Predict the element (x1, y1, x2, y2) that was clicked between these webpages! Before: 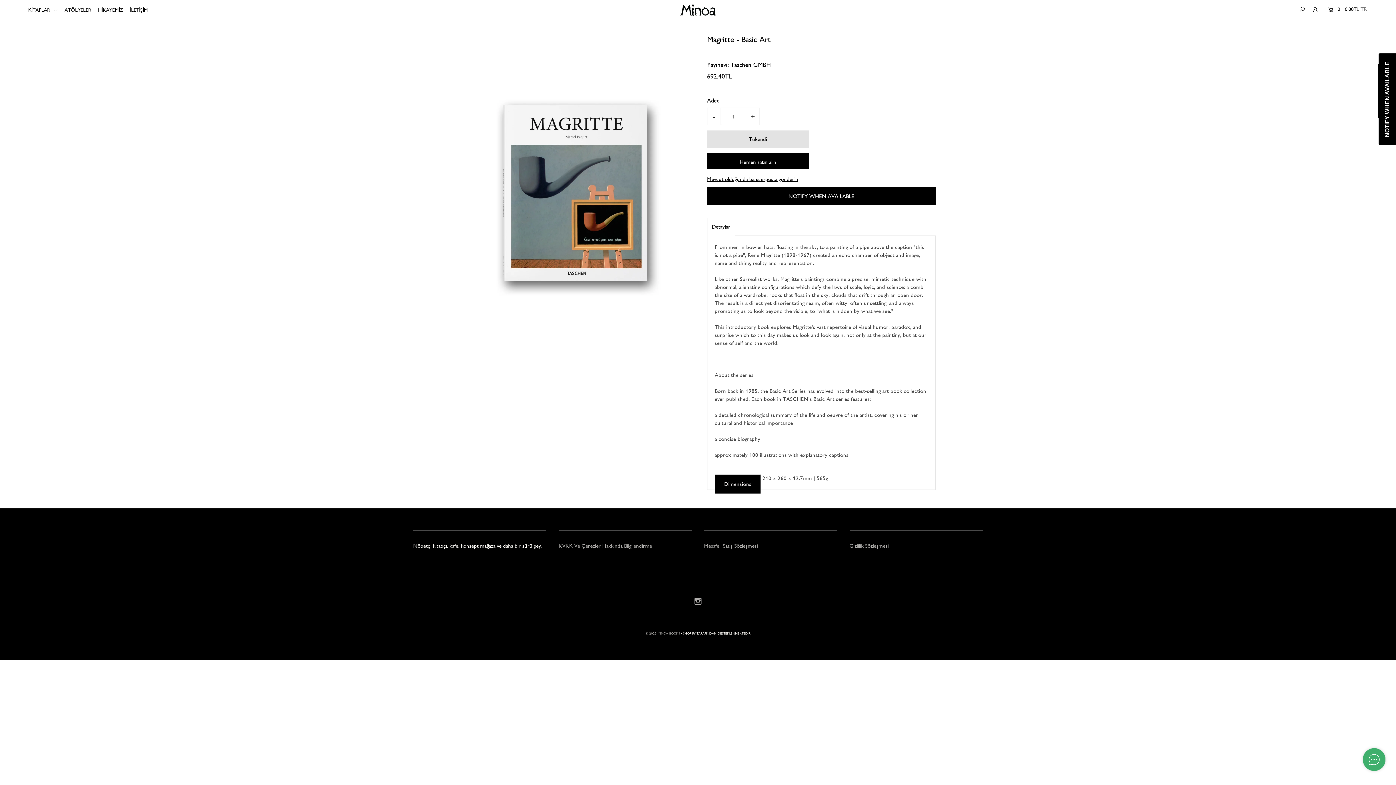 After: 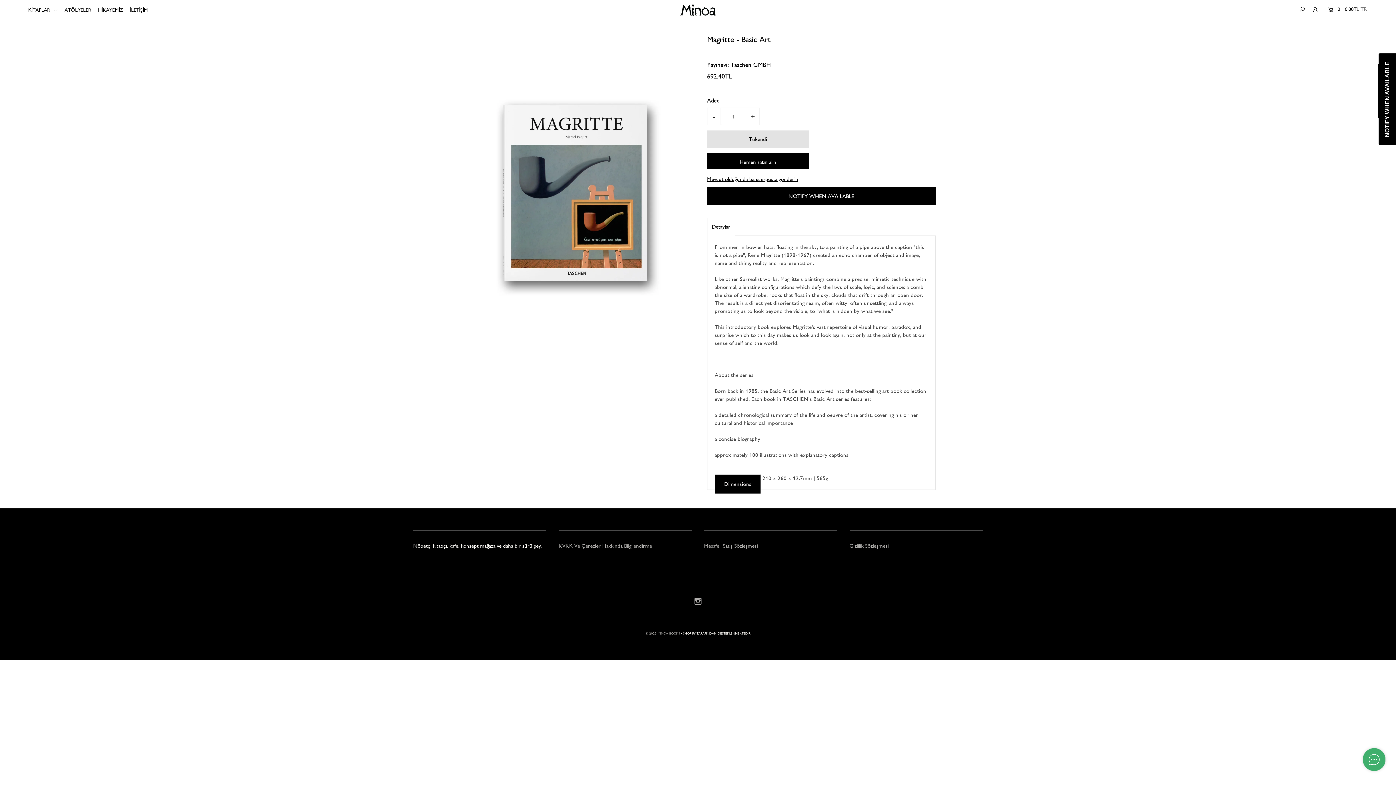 Action: label: + bbox: (746, 107, 759, 125)